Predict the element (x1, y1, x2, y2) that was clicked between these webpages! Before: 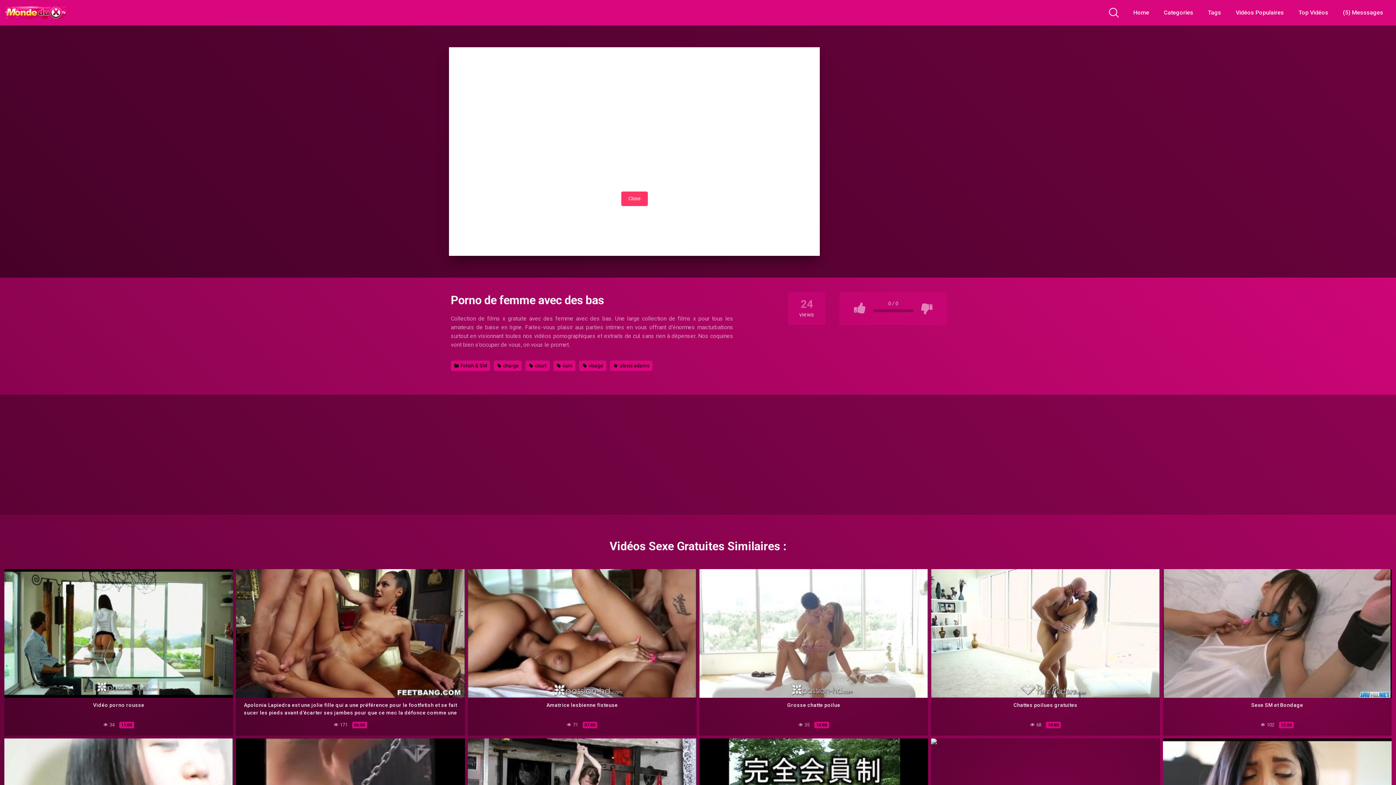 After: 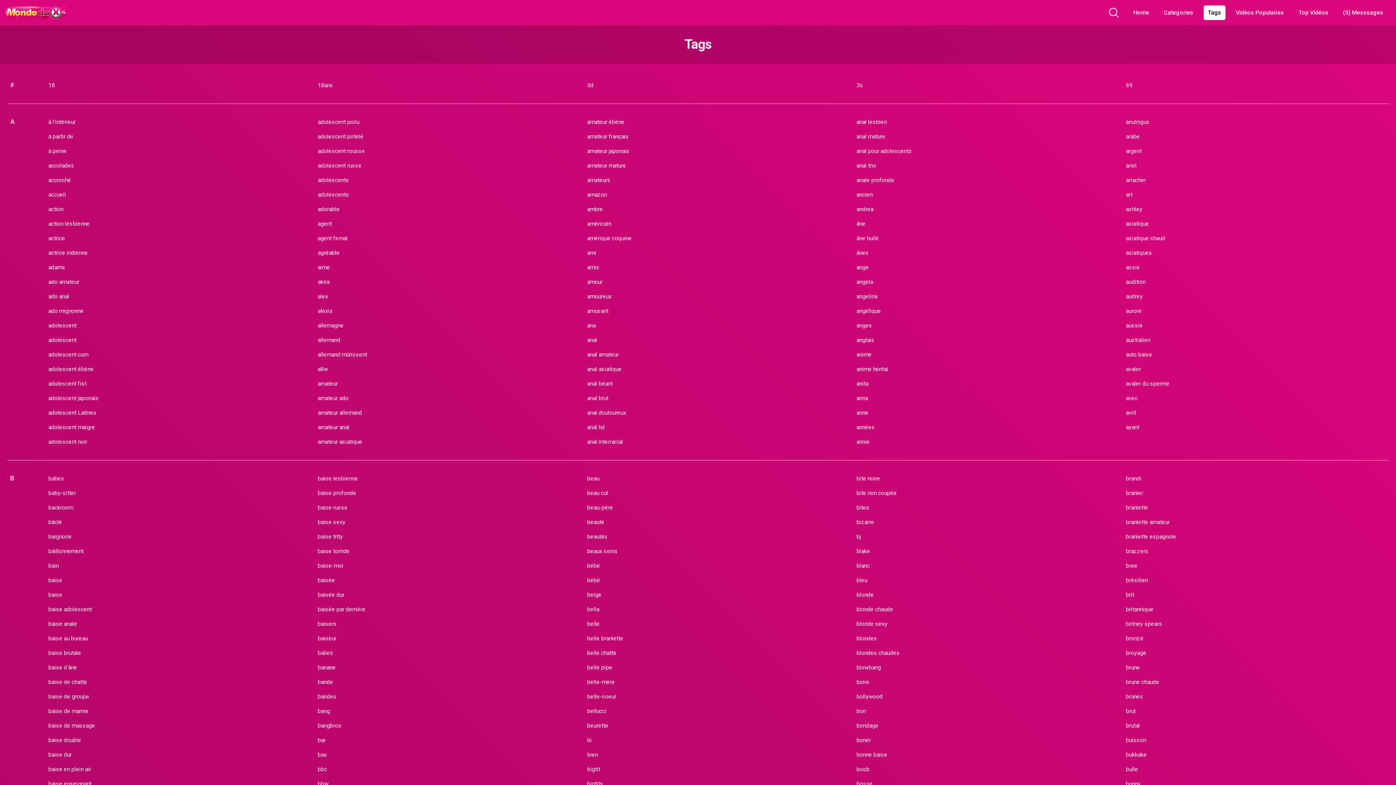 Action: label: Tags bbox: (1203, 5, 1225, 19)